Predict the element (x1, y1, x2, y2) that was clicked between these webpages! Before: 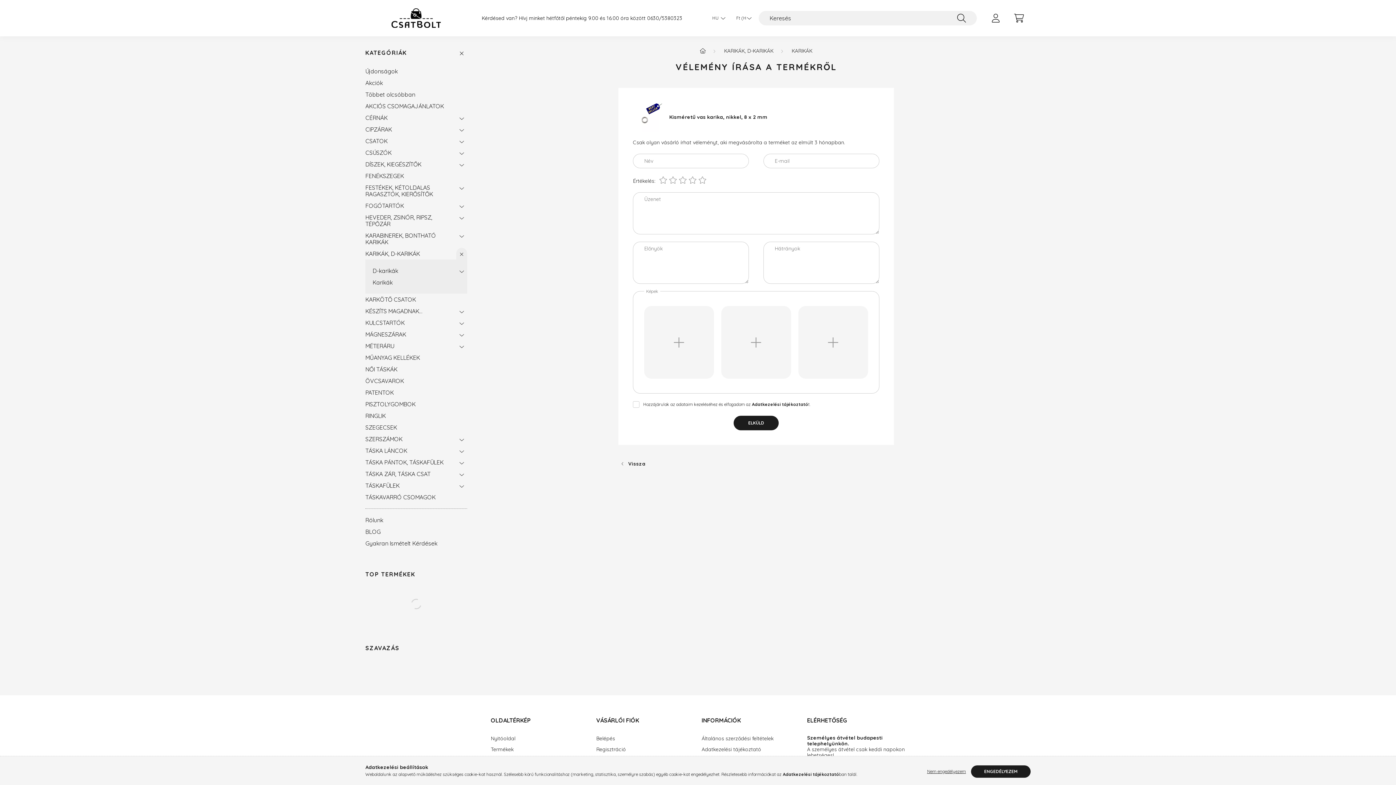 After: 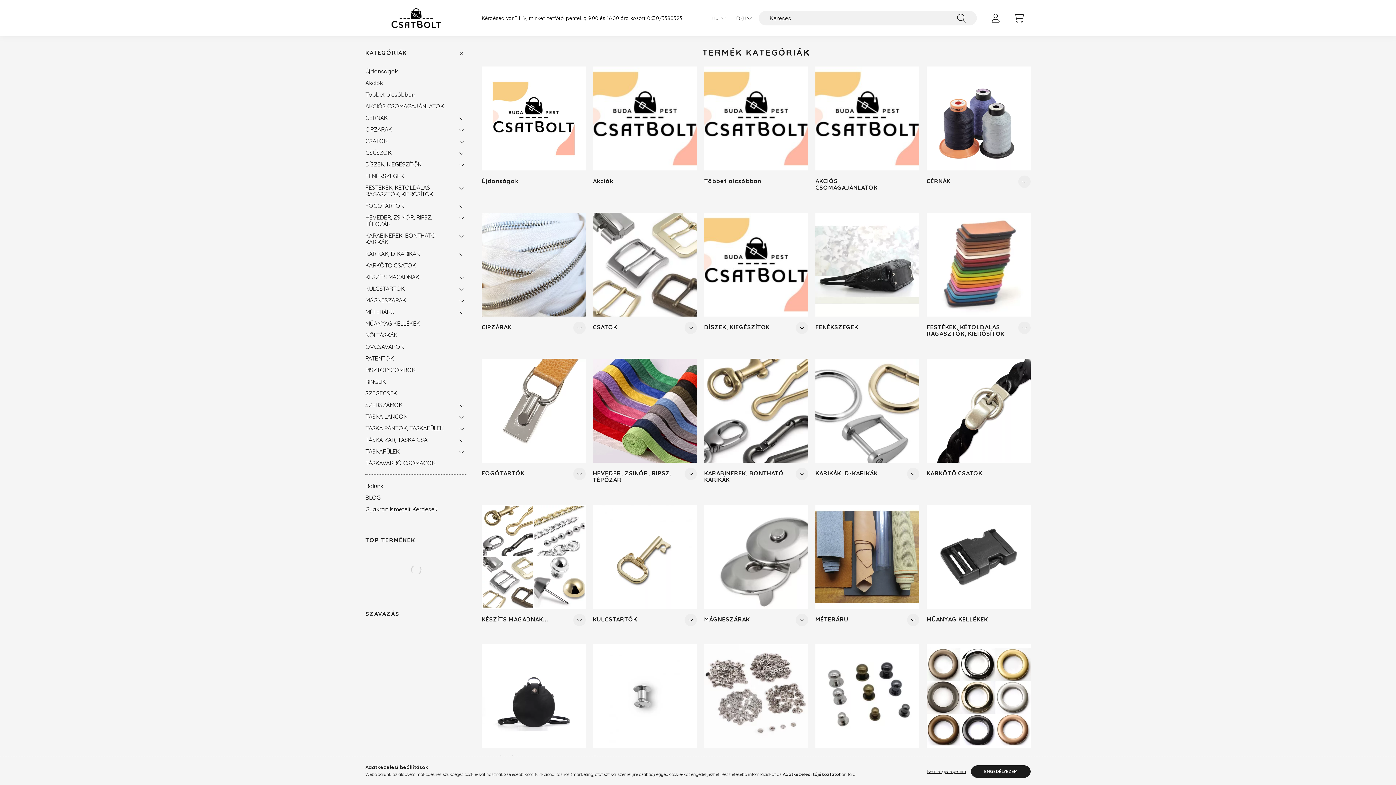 Action: label: Főkategória bbox: (700, 47, 706, 54)